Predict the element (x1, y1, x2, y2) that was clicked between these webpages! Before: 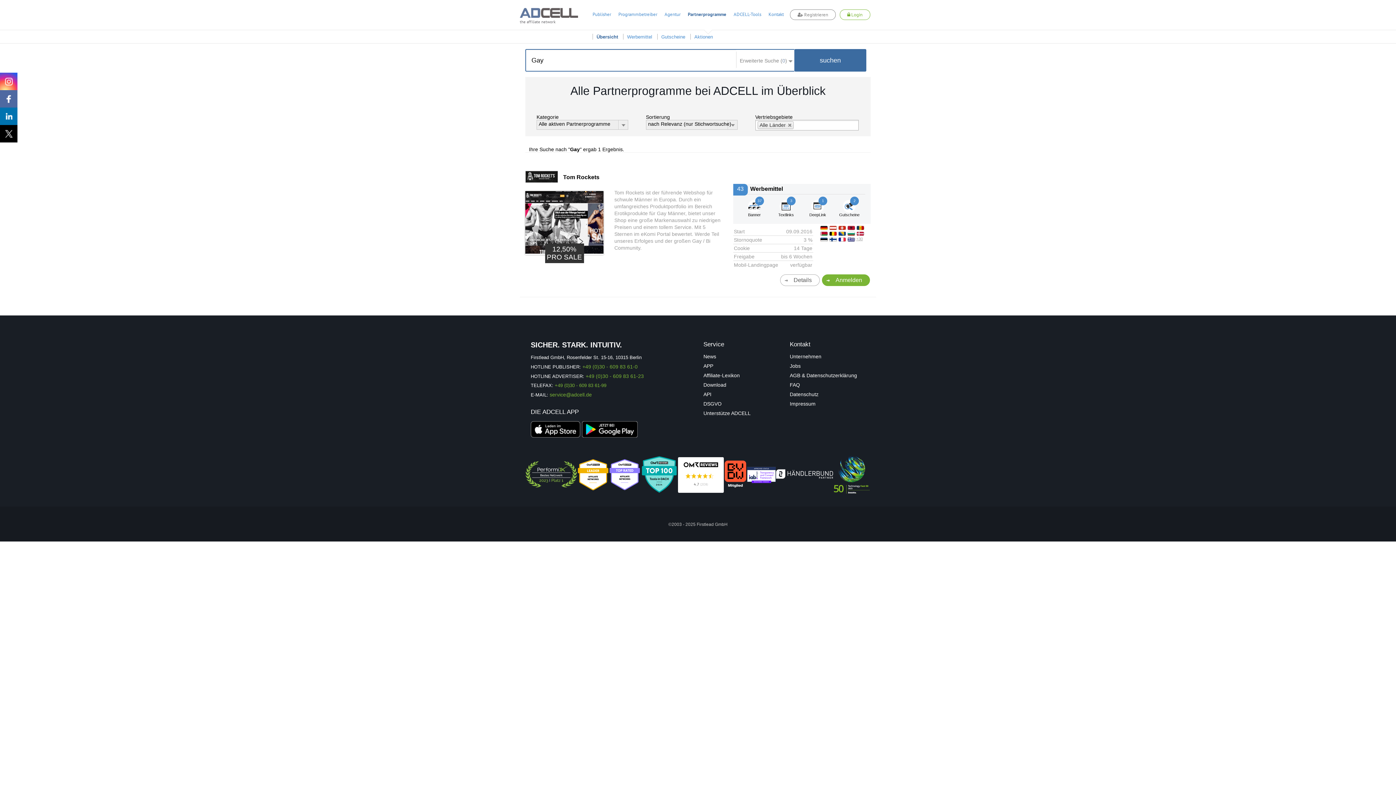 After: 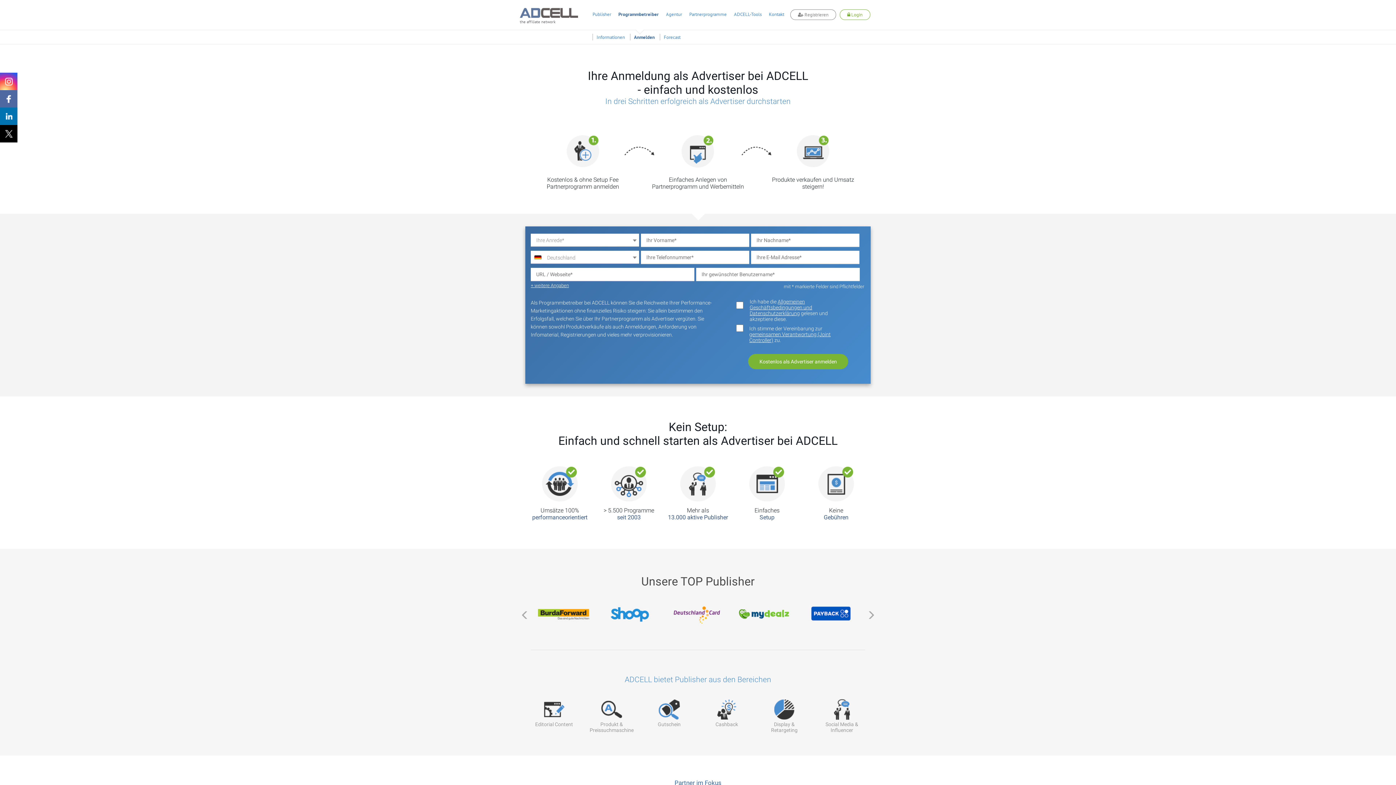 Action: label: Programmbetreiber bbox: (614, 11, 661, 17)